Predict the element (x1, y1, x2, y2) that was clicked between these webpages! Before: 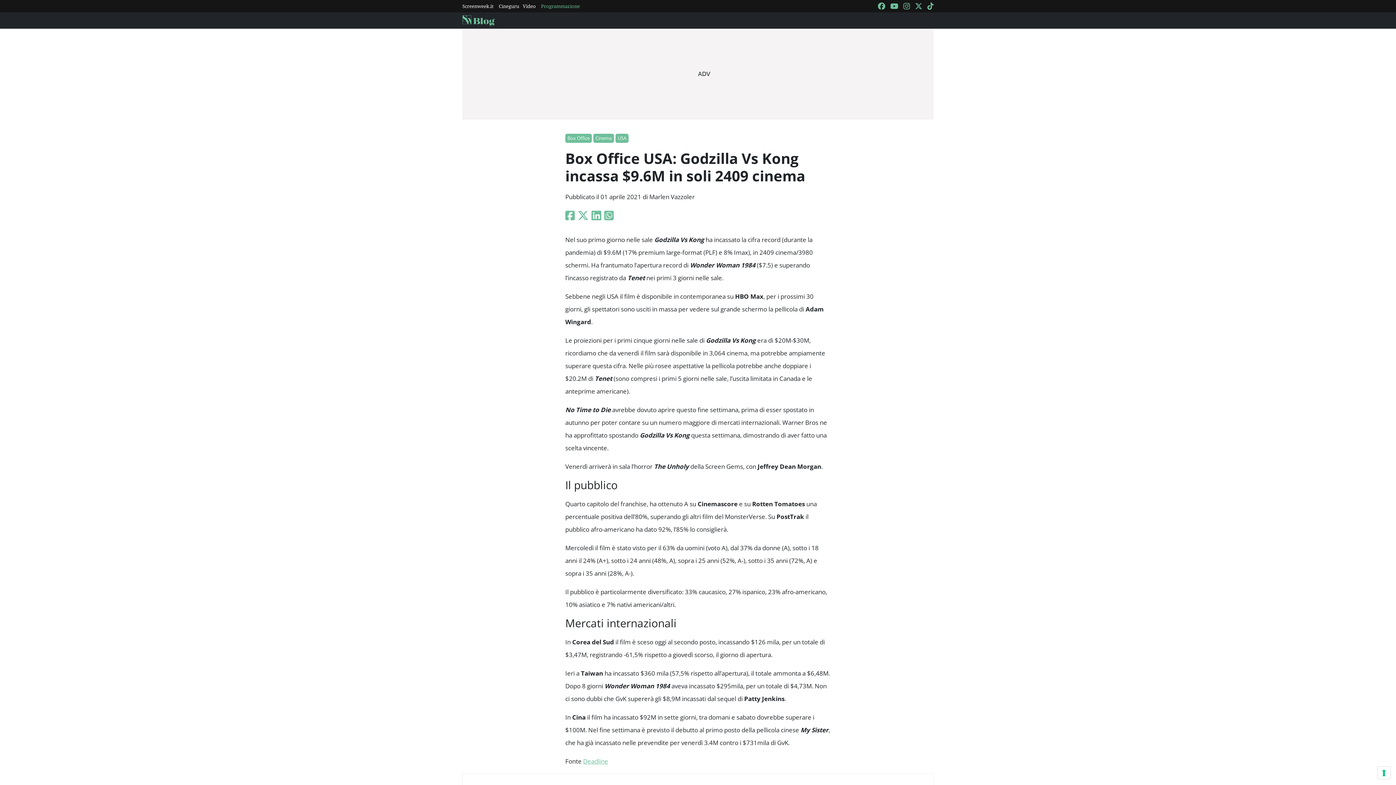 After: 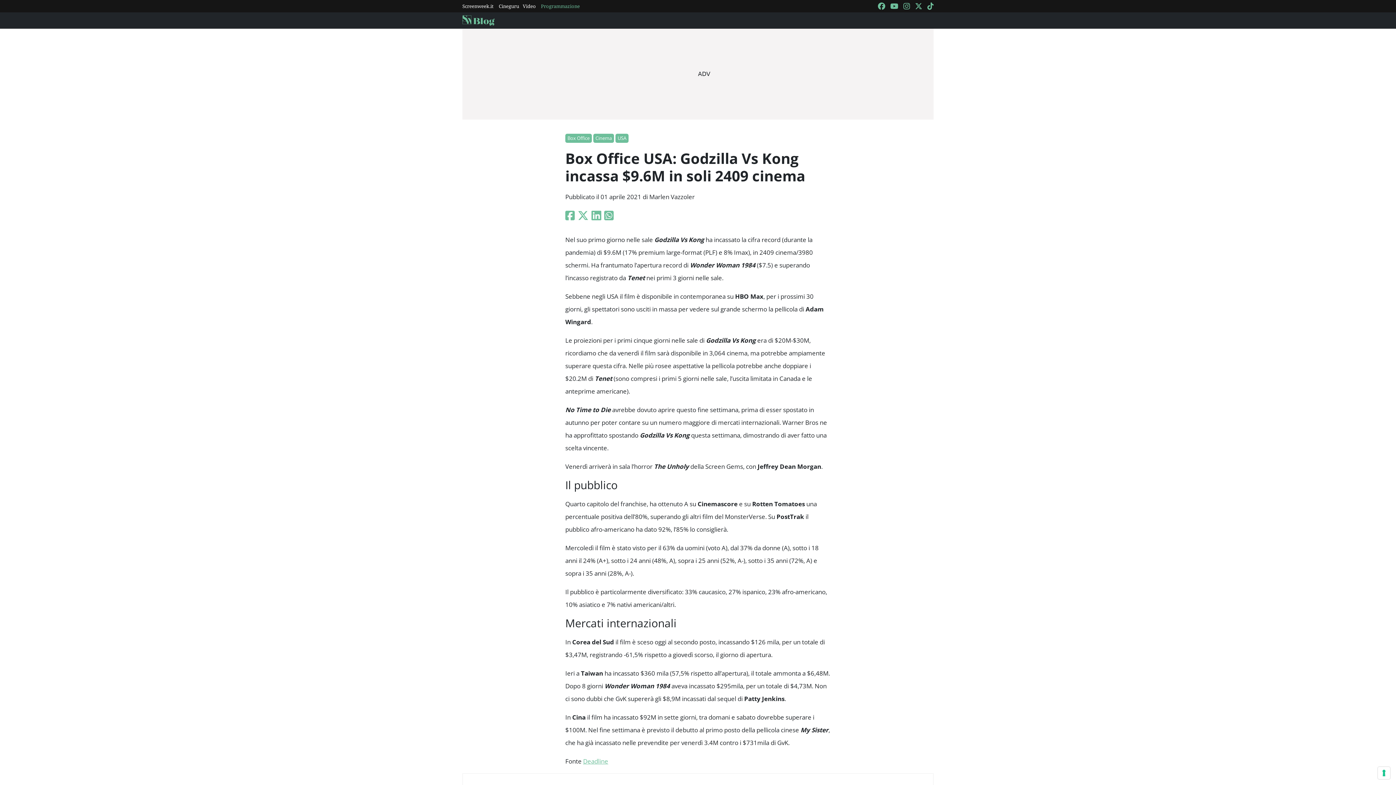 Action: bbox: (541, 0, 580, 12) label: Programmazione